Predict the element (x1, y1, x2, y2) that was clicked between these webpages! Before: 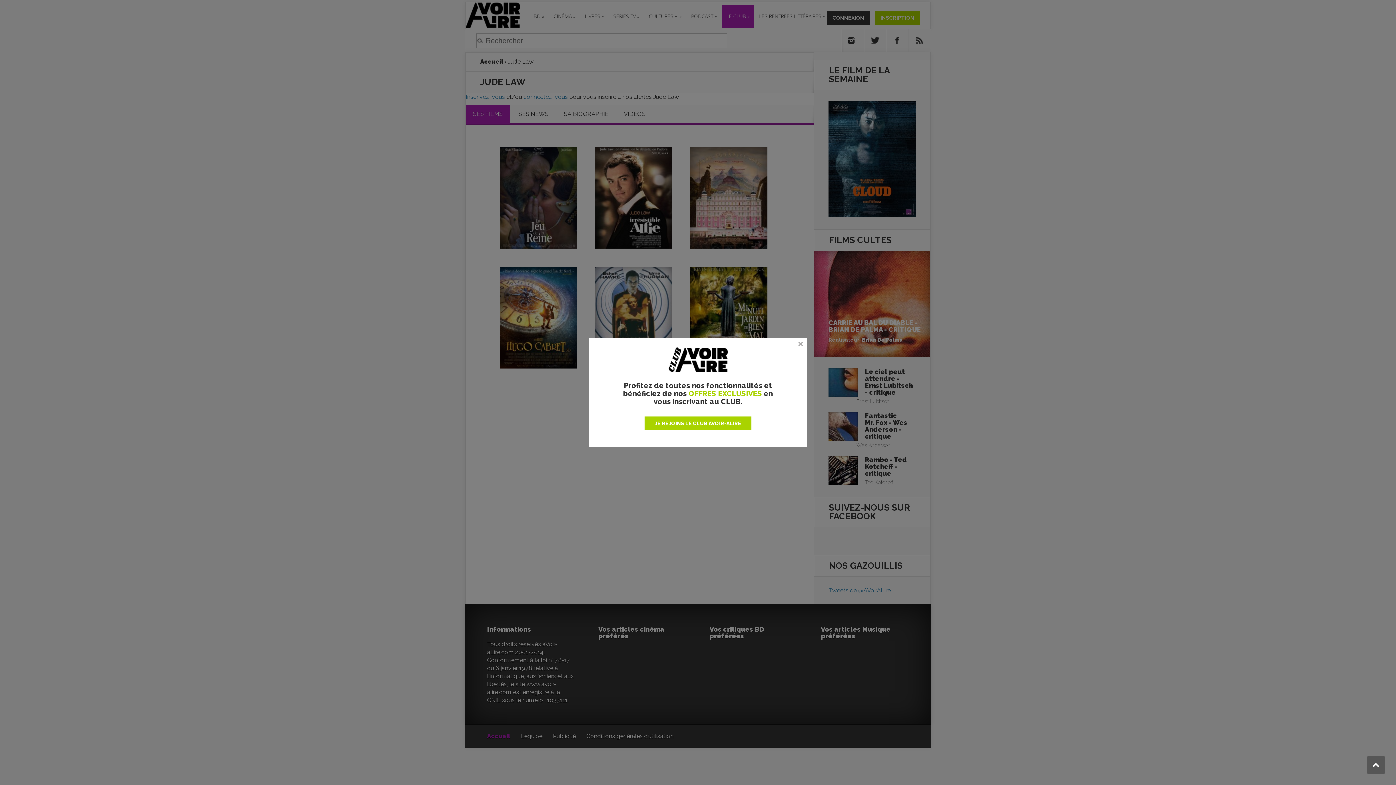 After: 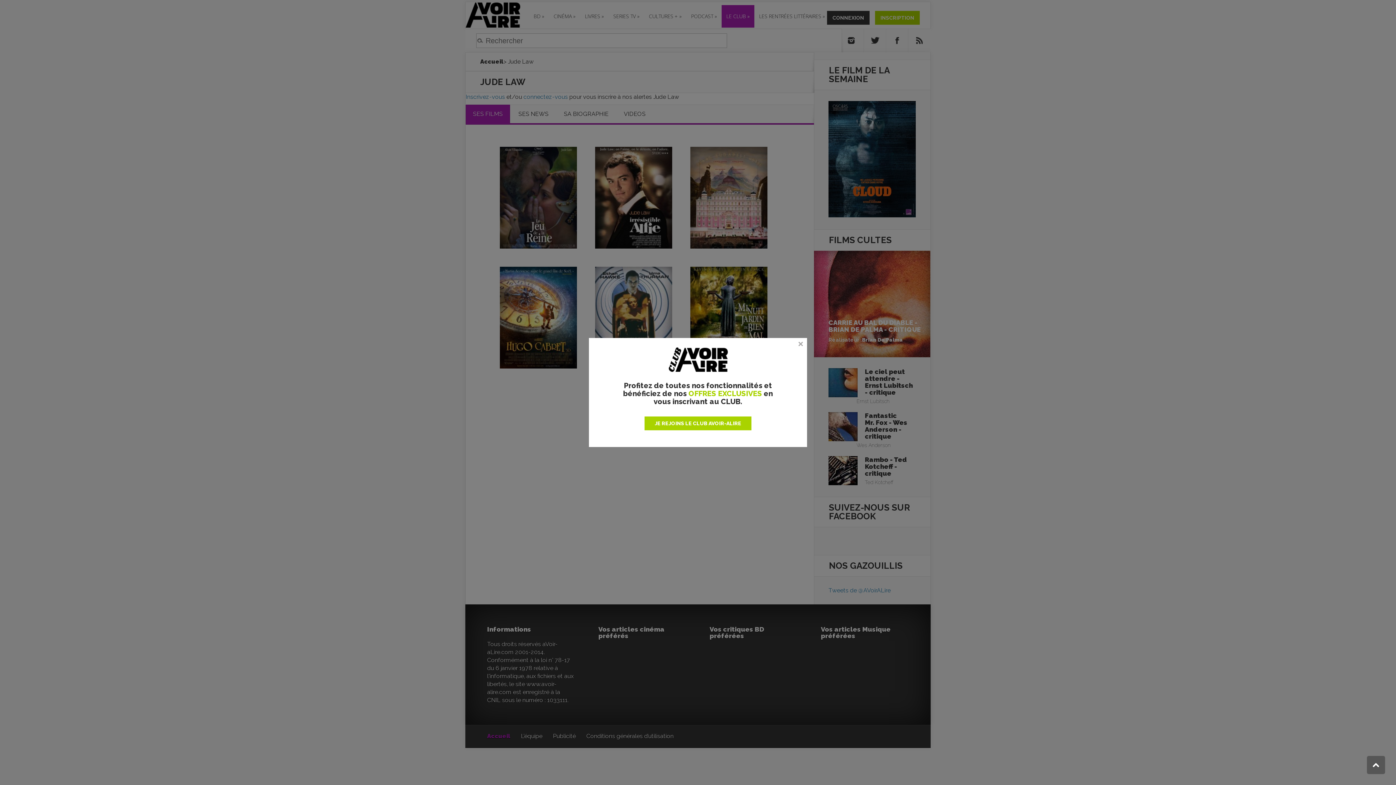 Action: bbox: (1367, 756, 1385, 774)